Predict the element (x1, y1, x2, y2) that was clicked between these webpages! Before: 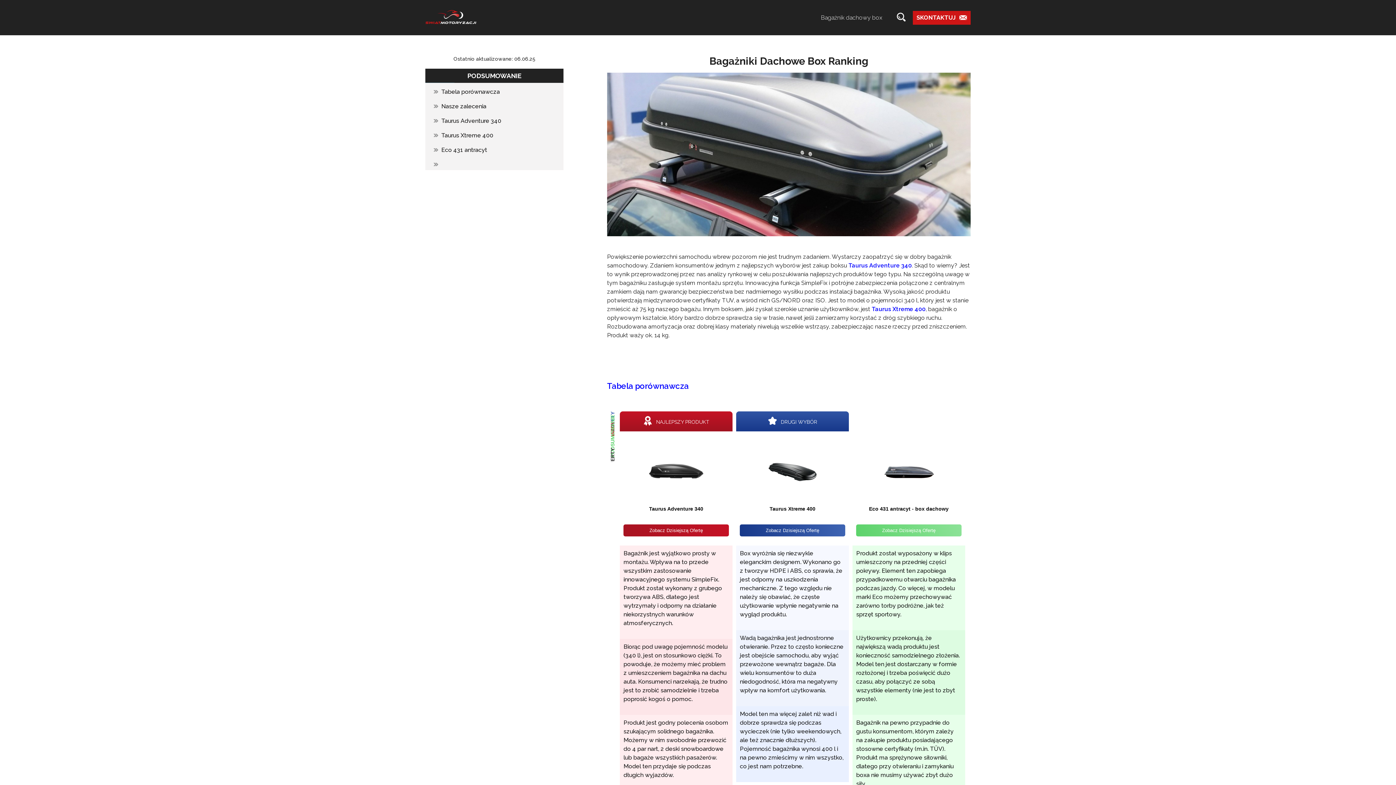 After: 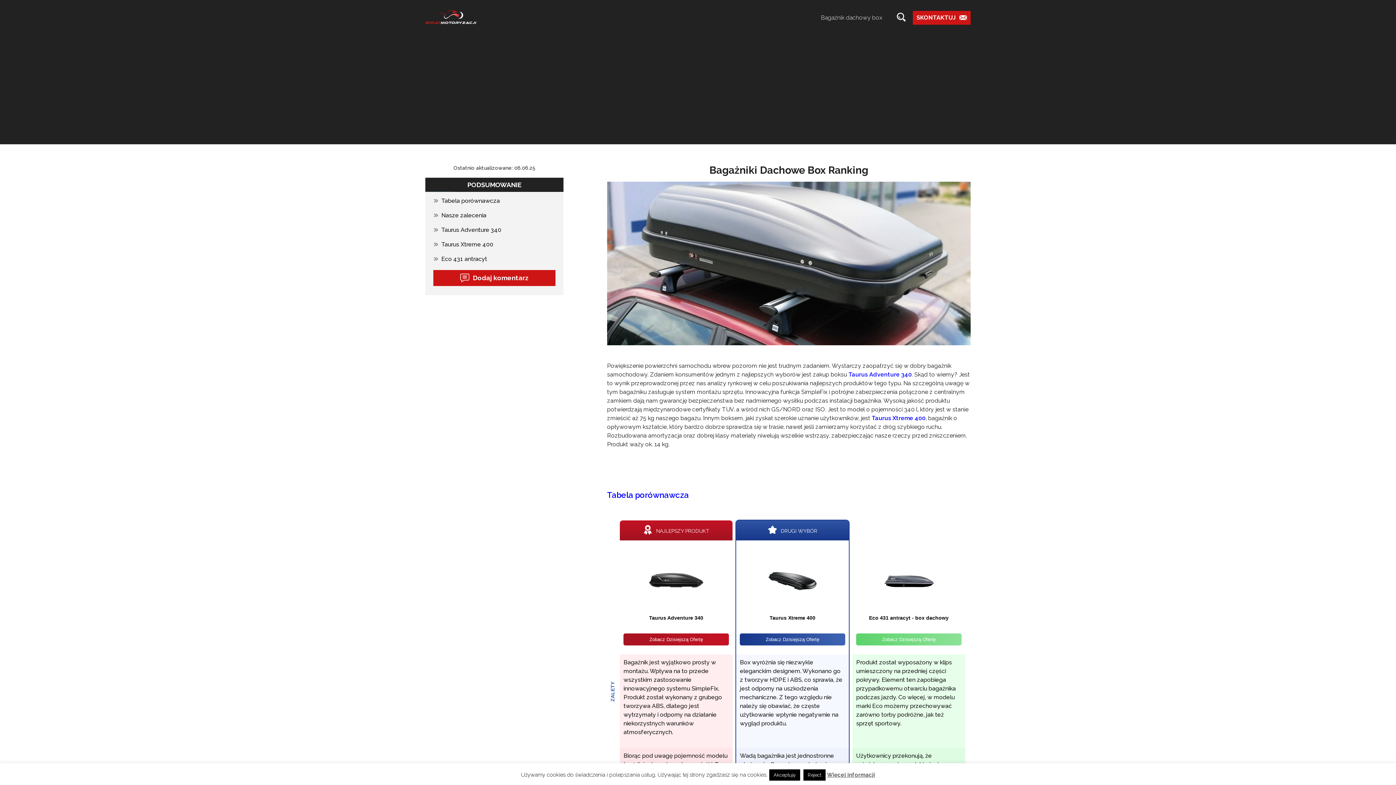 Action: label: Zobacz Dzisiejszą Ofertę bbox: (740, 524, 845, 536)